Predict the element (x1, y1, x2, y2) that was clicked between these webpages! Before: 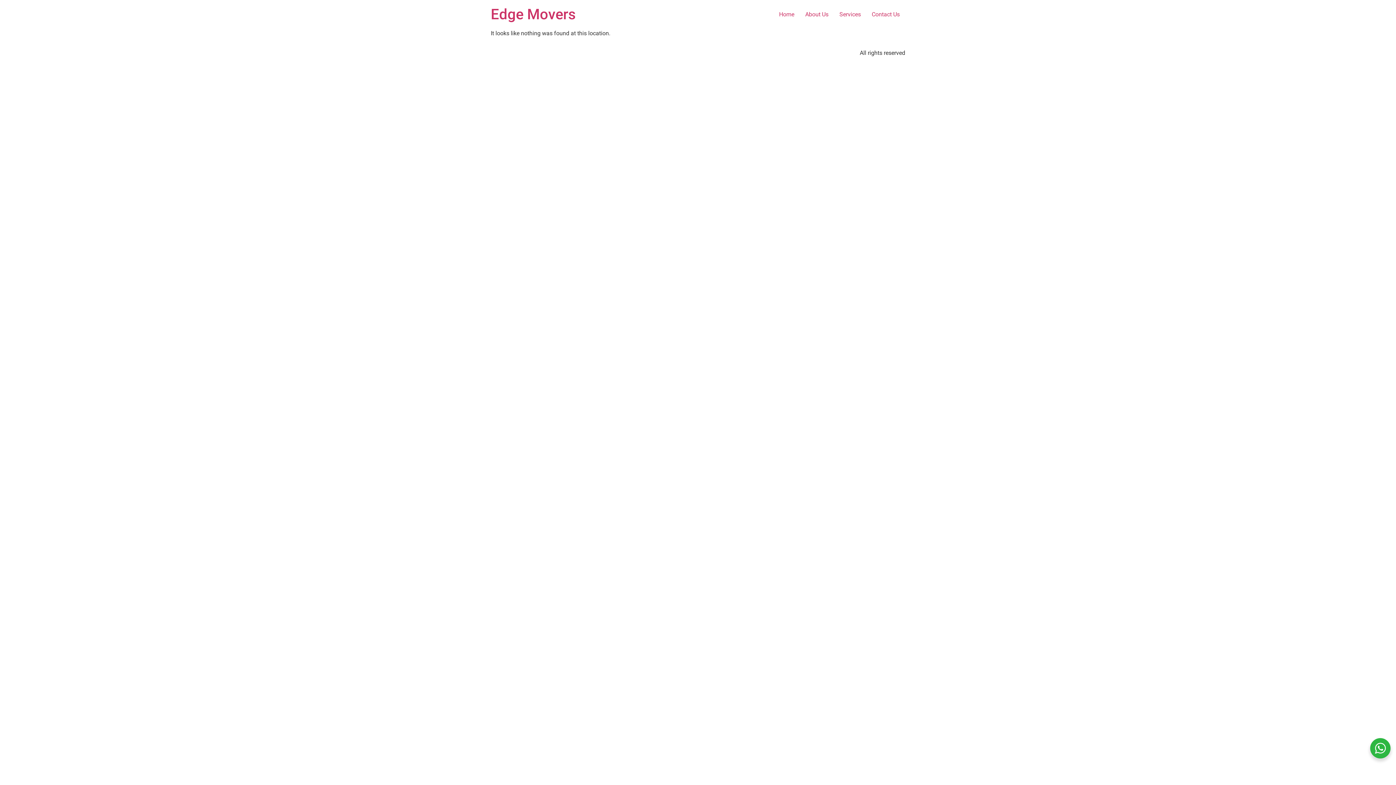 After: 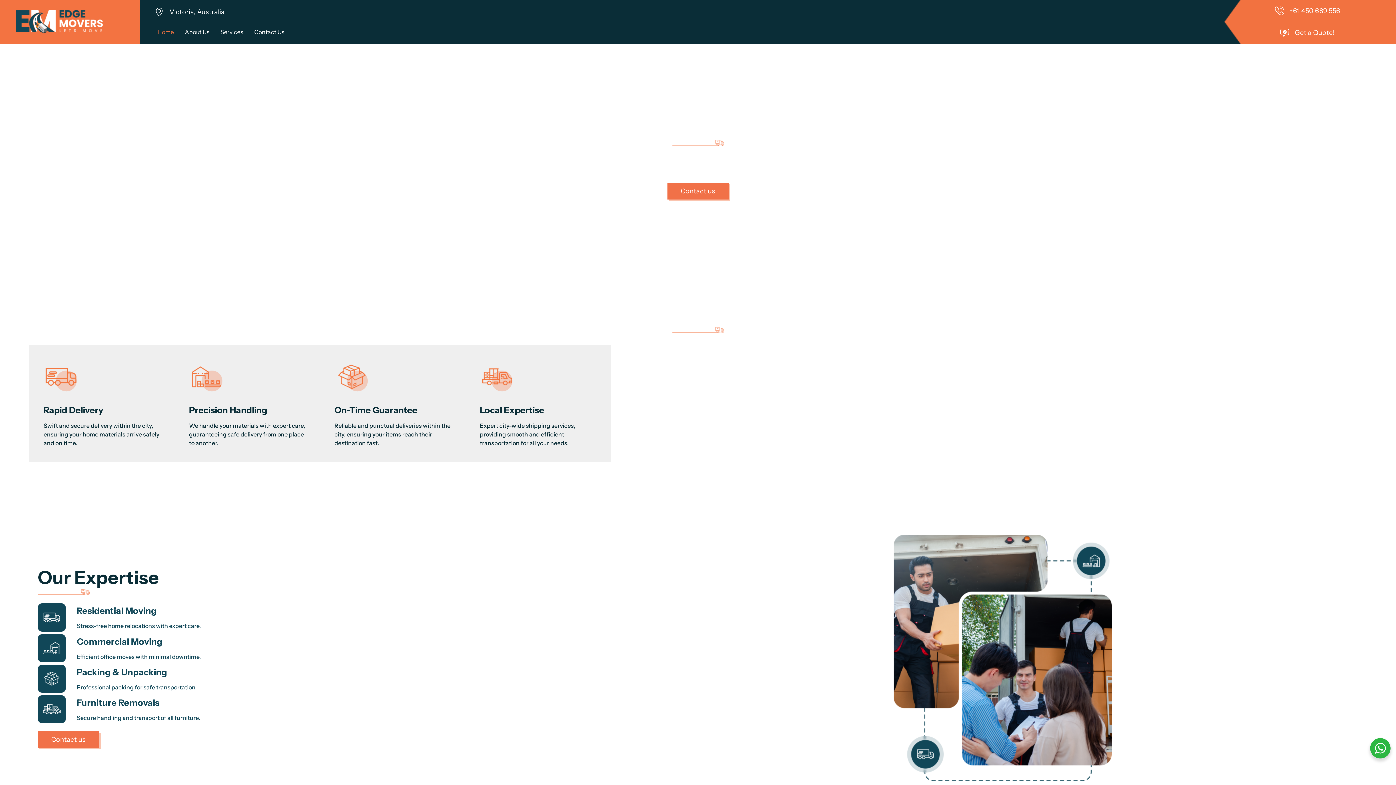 Action: bbox: (490, 5, 576, 22) label: Edge Movers